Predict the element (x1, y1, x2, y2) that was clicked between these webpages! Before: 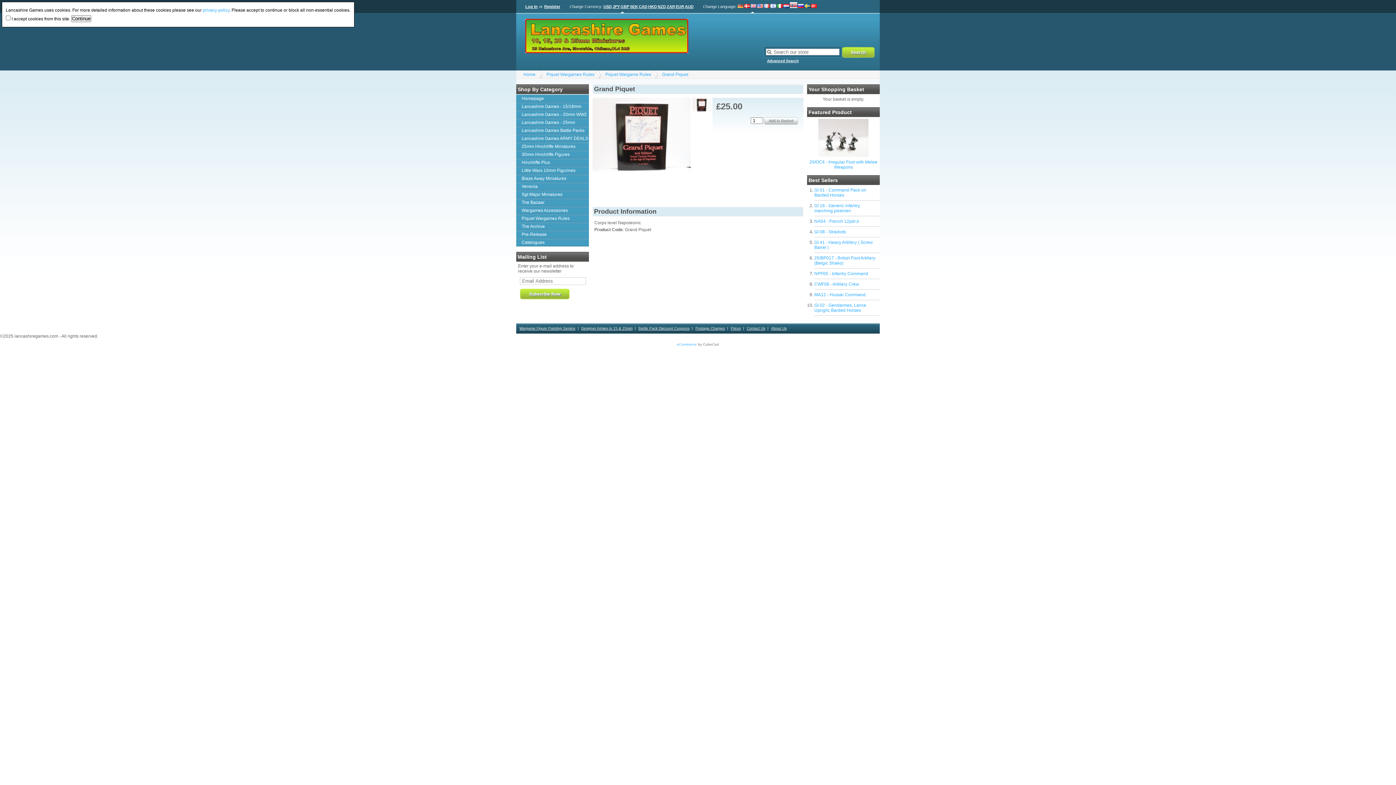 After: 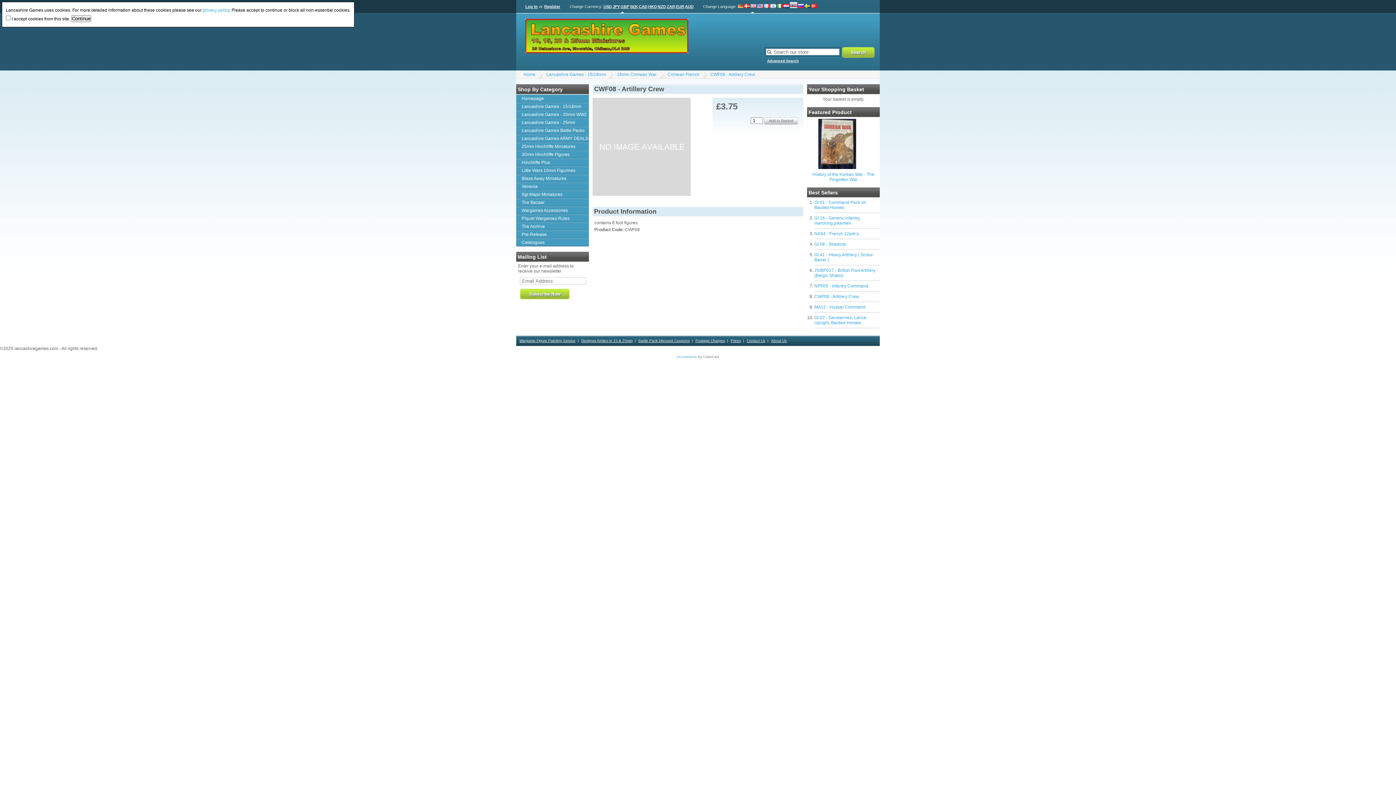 Action: label: CWF08 - Artillery Crew bbox: (814, 281, 859, 286)